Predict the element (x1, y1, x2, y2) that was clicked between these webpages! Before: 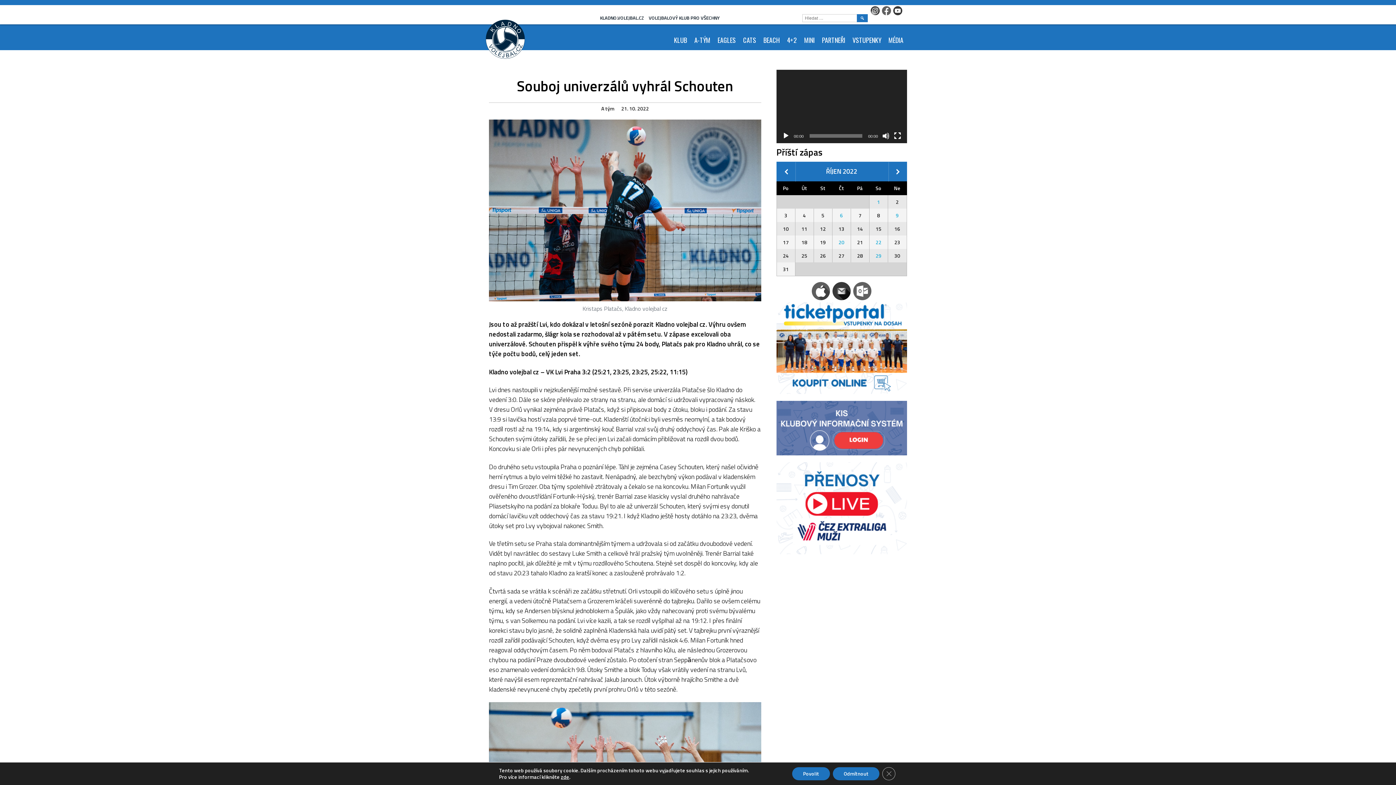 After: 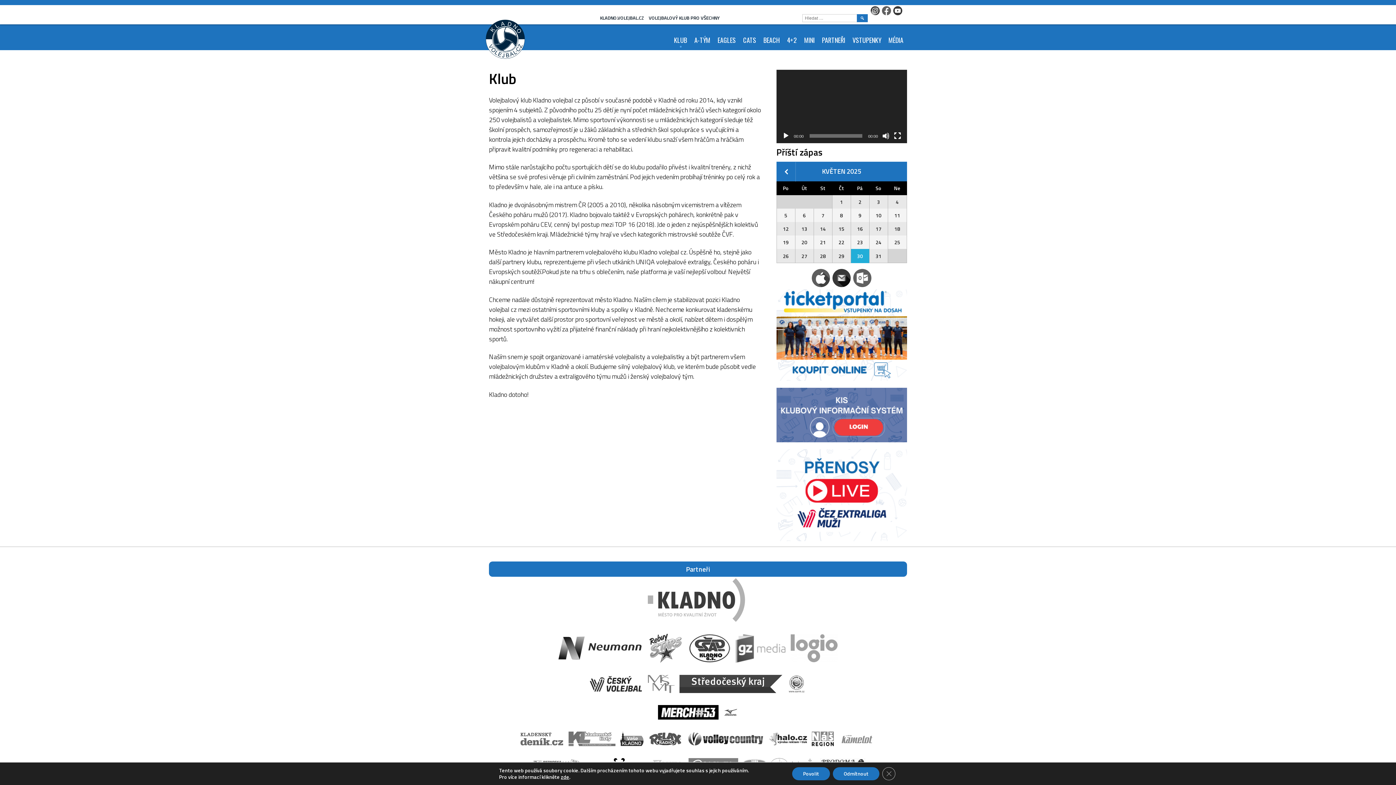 Action: label: KLUB bbox: (670, 24, 690, 50)